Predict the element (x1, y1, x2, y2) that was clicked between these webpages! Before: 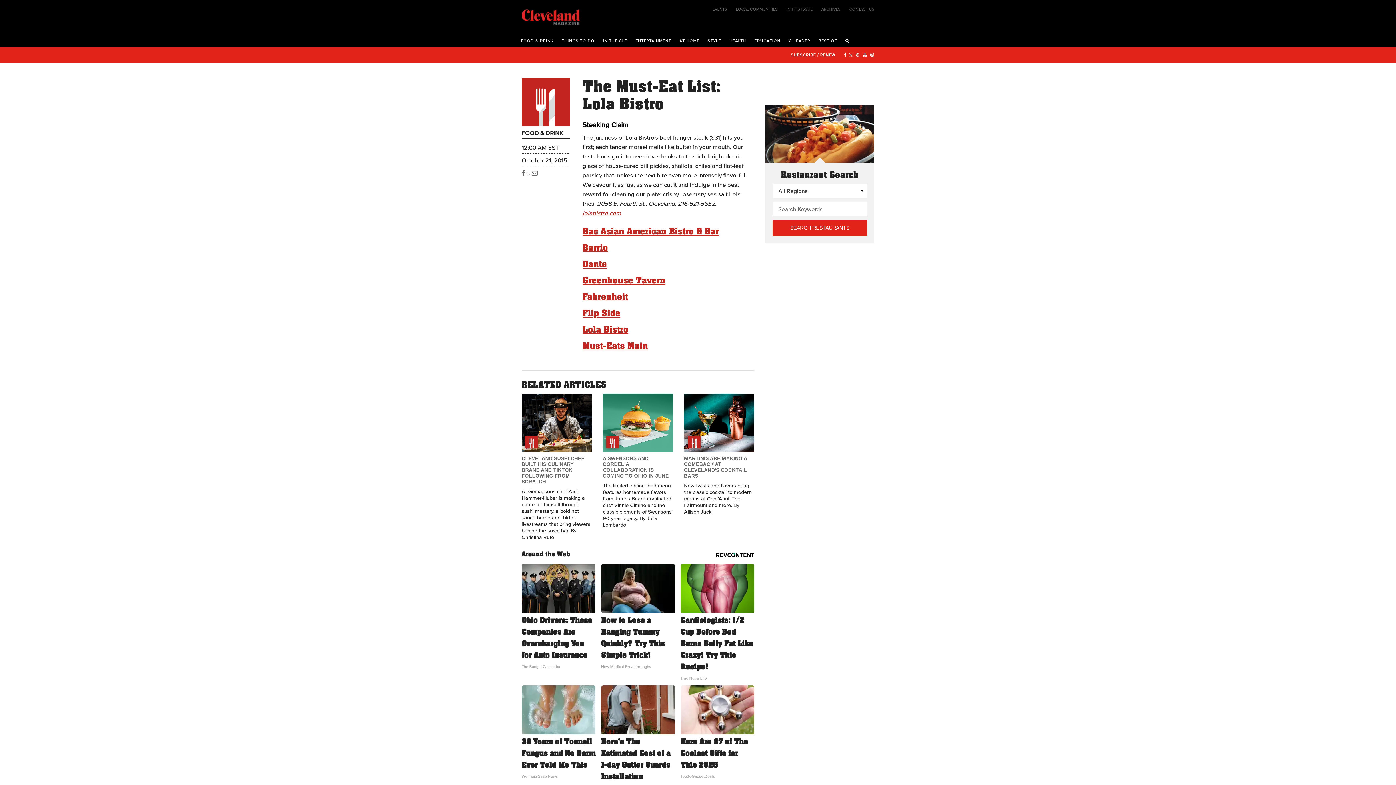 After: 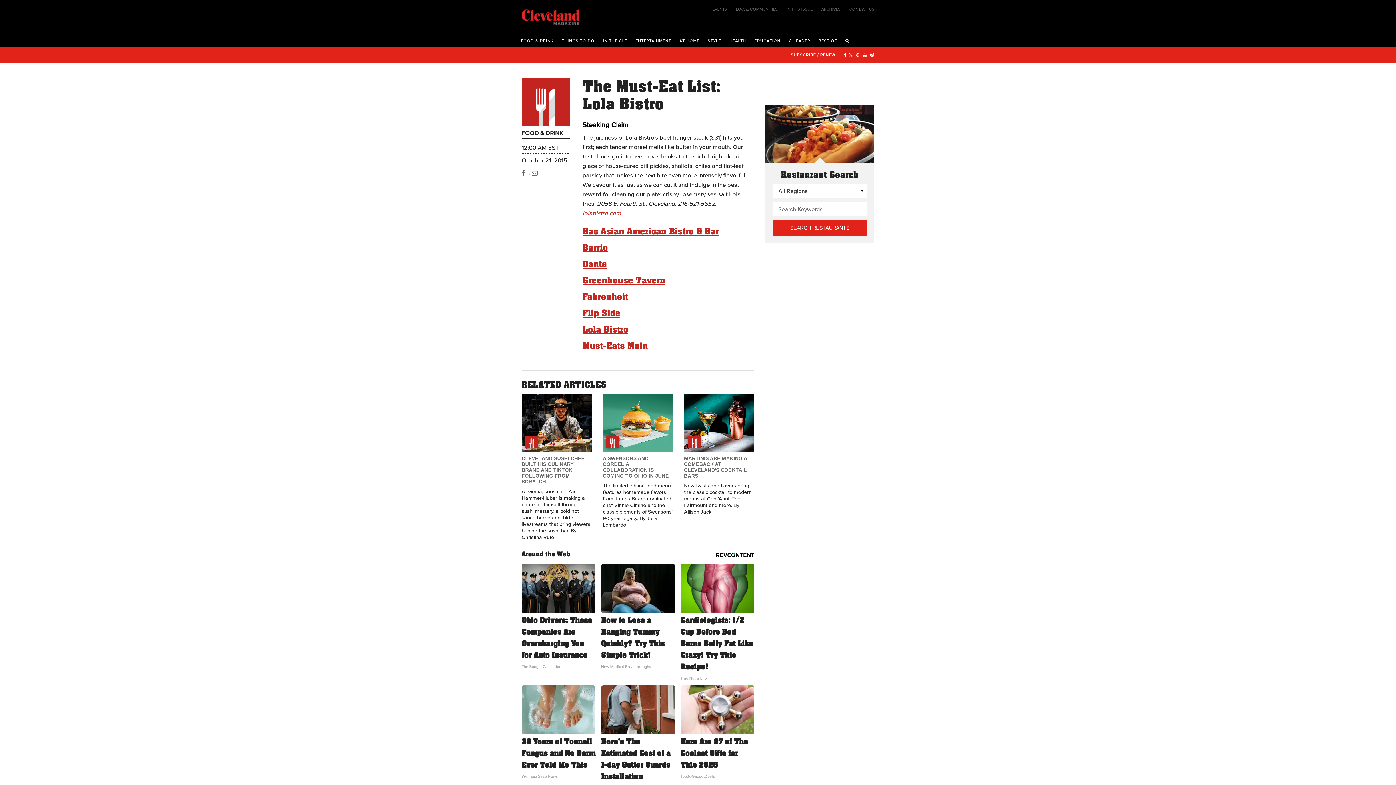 Action: bbox: (526, 169, 530, 176)